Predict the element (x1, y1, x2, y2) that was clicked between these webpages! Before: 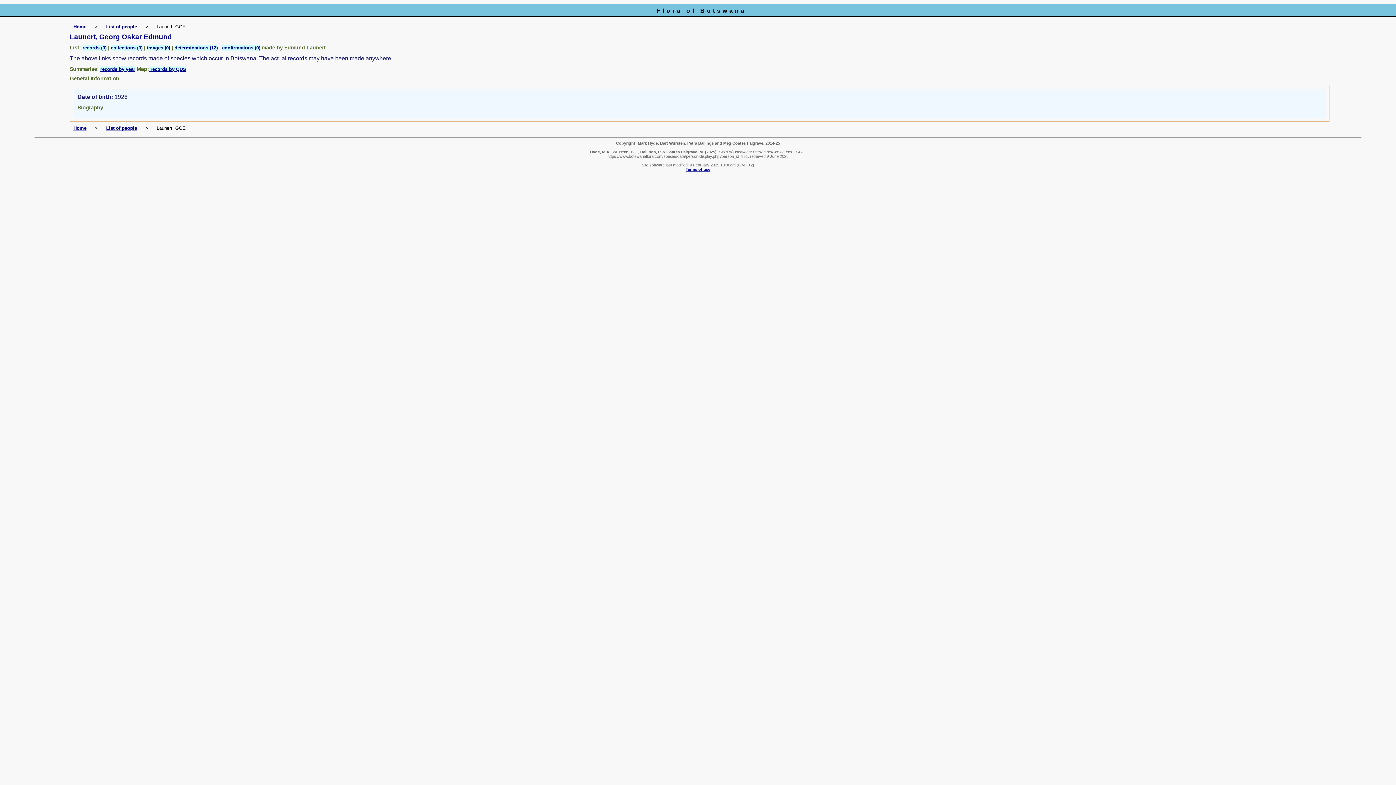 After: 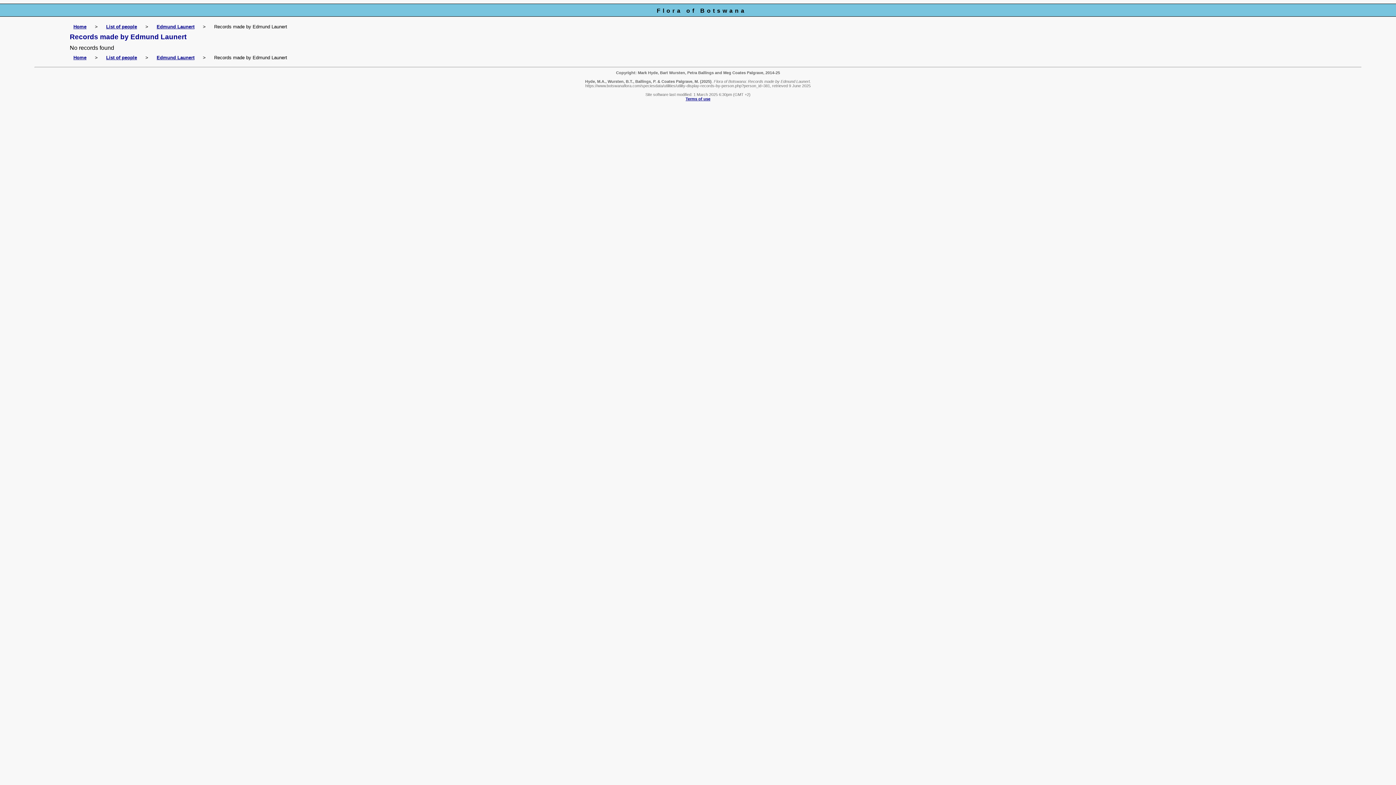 Action: label: records (0) bbox: (82, 45, 106, 50)